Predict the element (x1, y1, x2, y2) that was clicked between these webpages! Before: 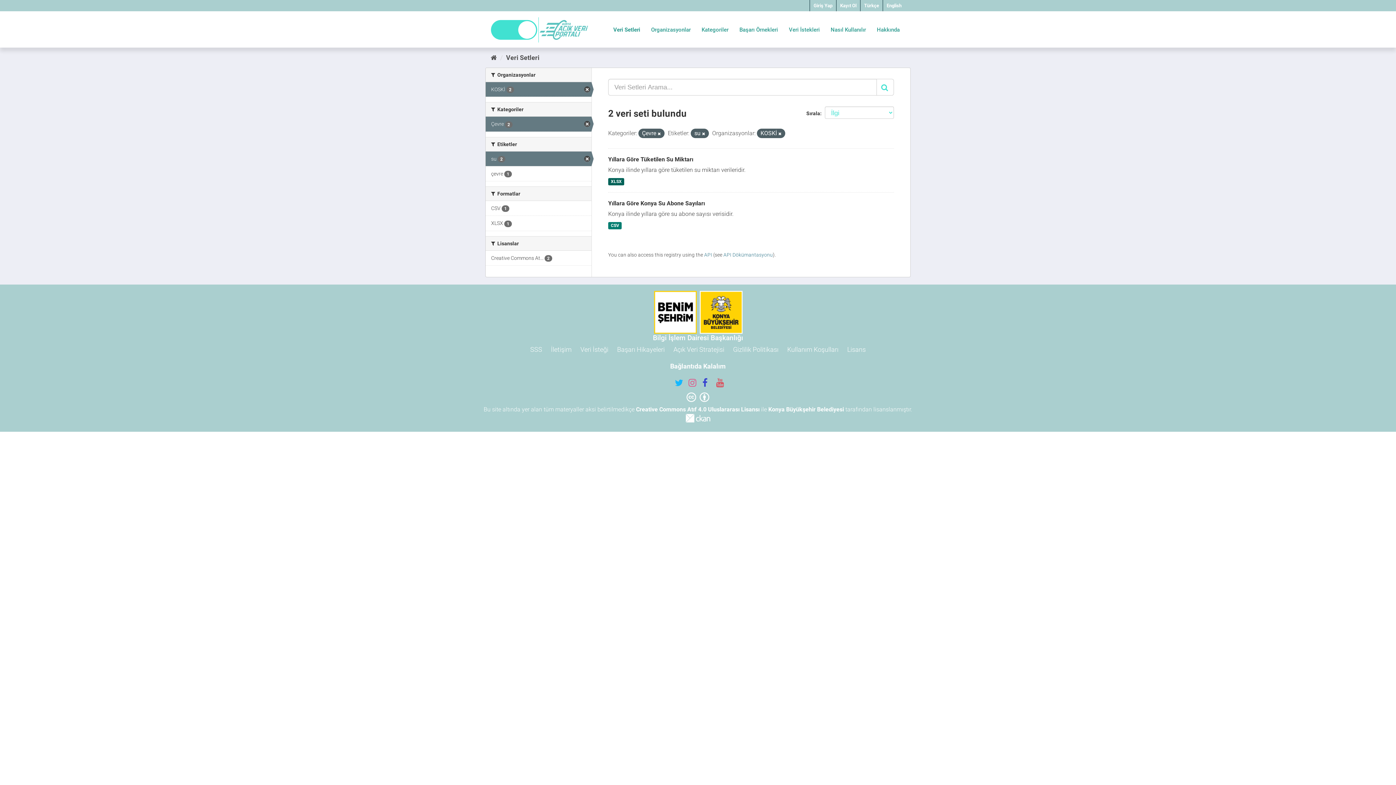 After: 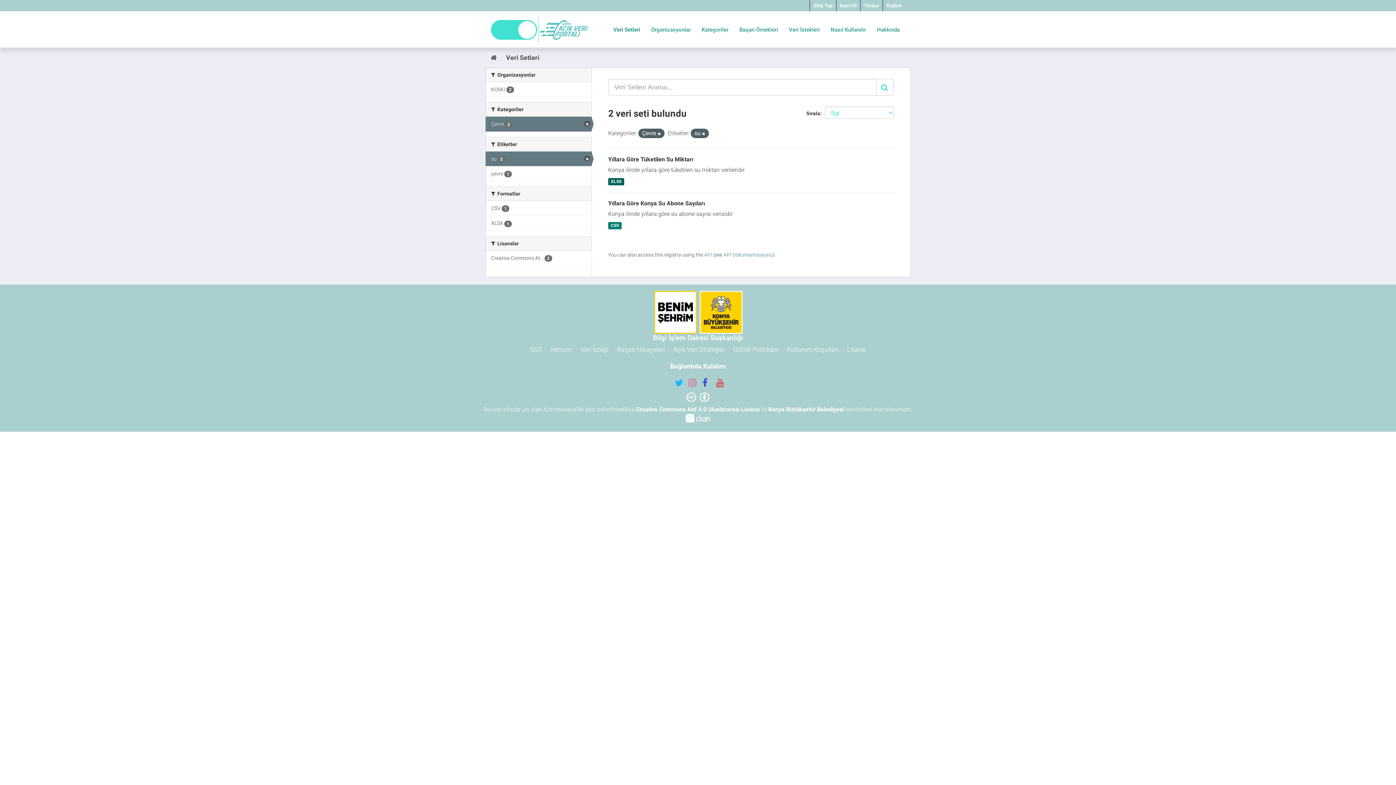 Action: bbox: (485, 82, 591, 96) label: KOSKİ 2